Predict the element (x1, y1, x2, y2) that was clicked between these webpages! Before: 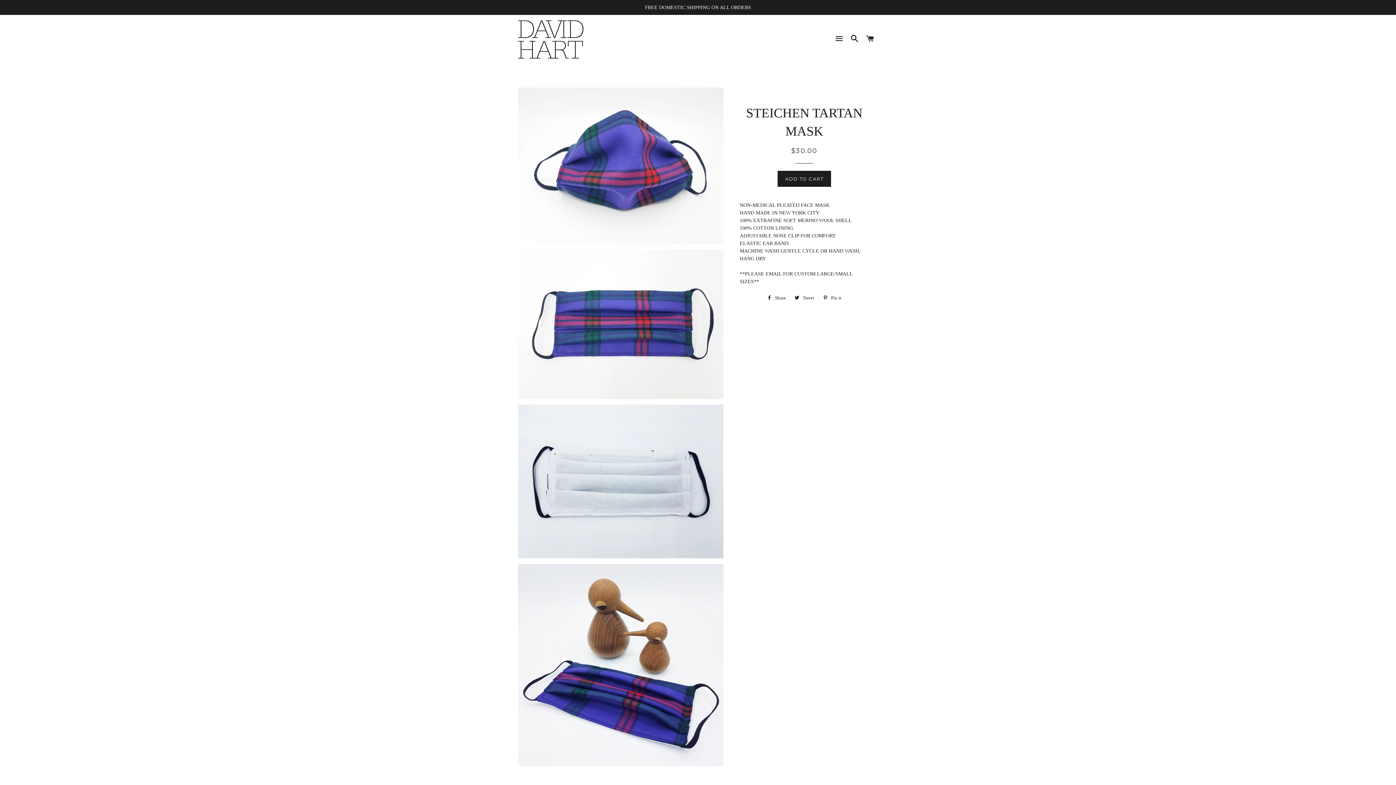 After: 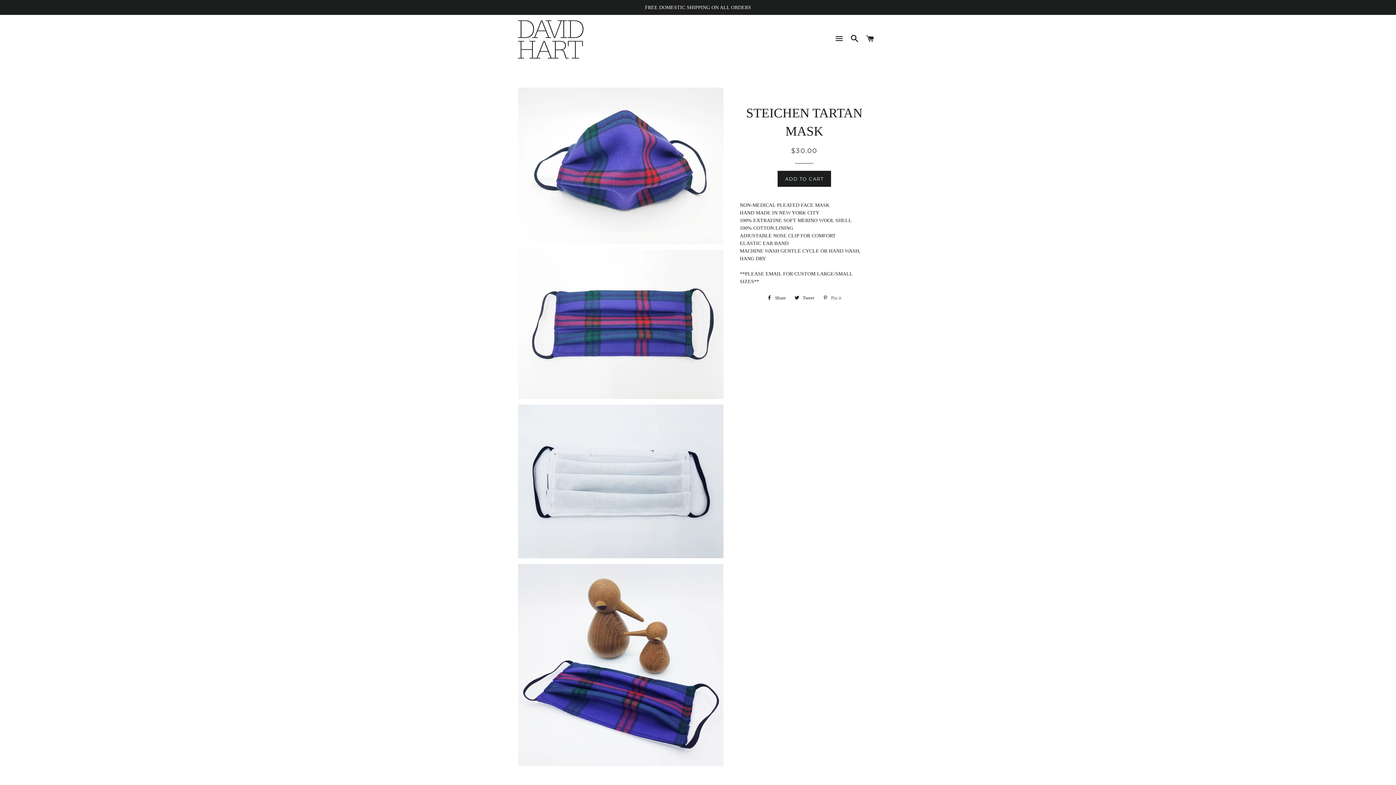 Action: label:  Pin it
Pin on Pinterest bbox: (819, 292, 845, 303)